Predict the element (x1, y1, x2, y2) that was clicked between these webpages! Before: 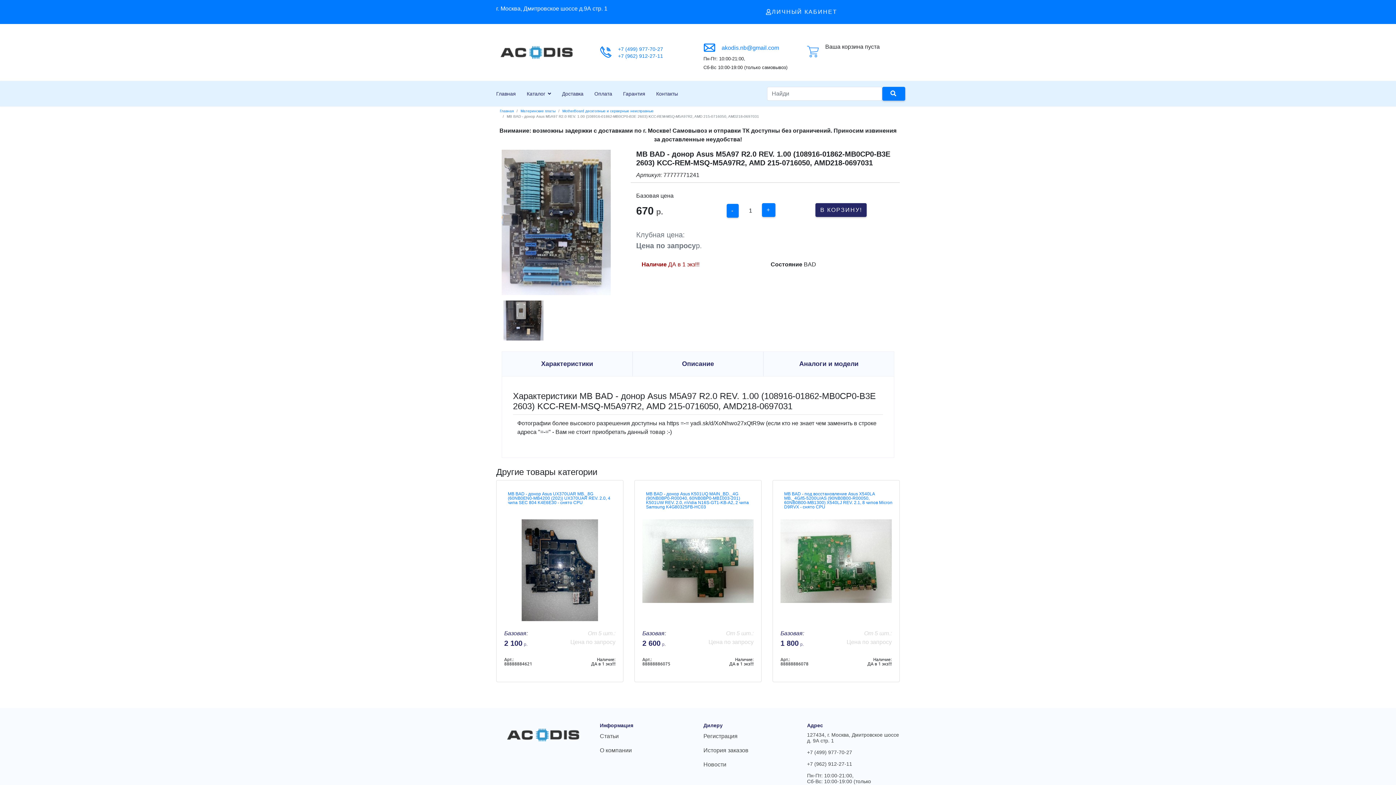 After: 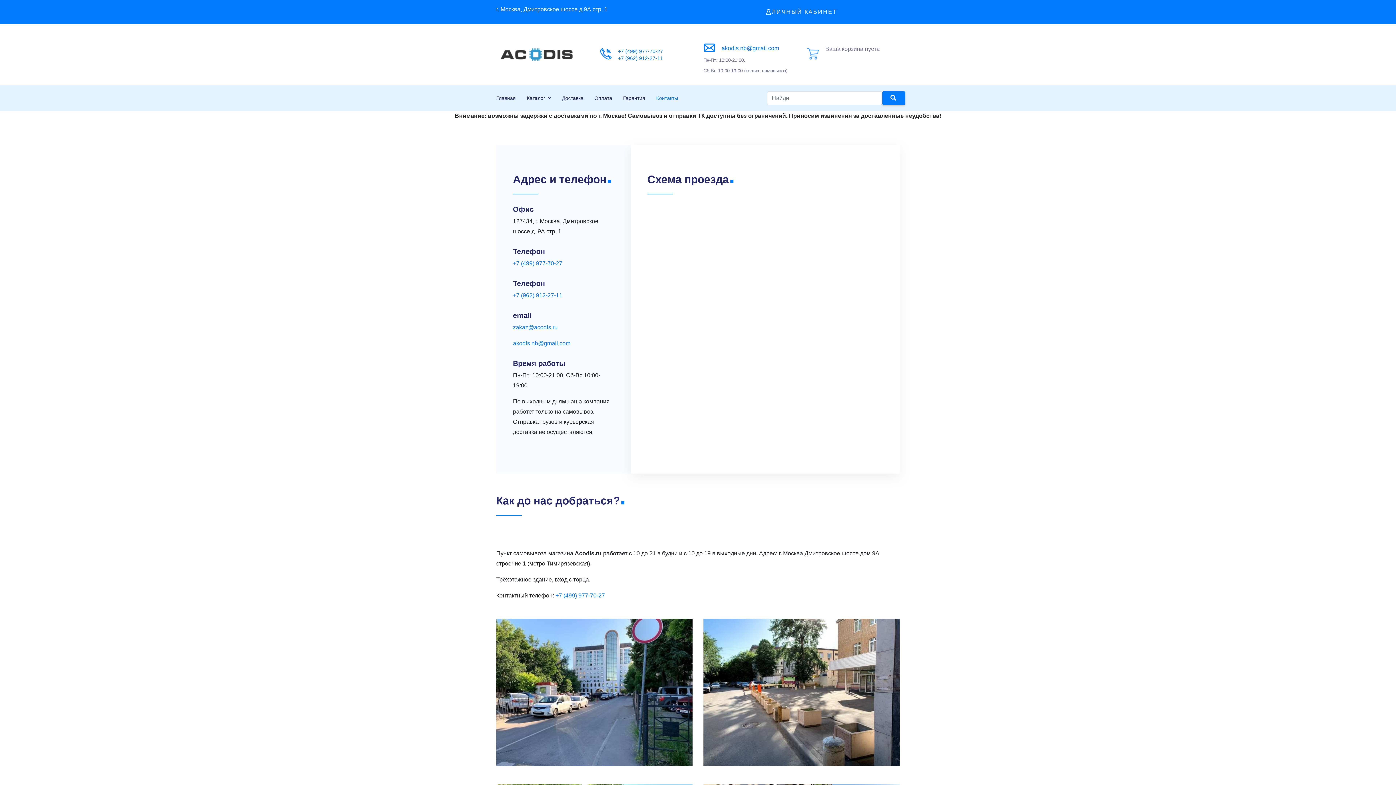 Action: label: Контакты bbox: (650, 81, 683, 106)